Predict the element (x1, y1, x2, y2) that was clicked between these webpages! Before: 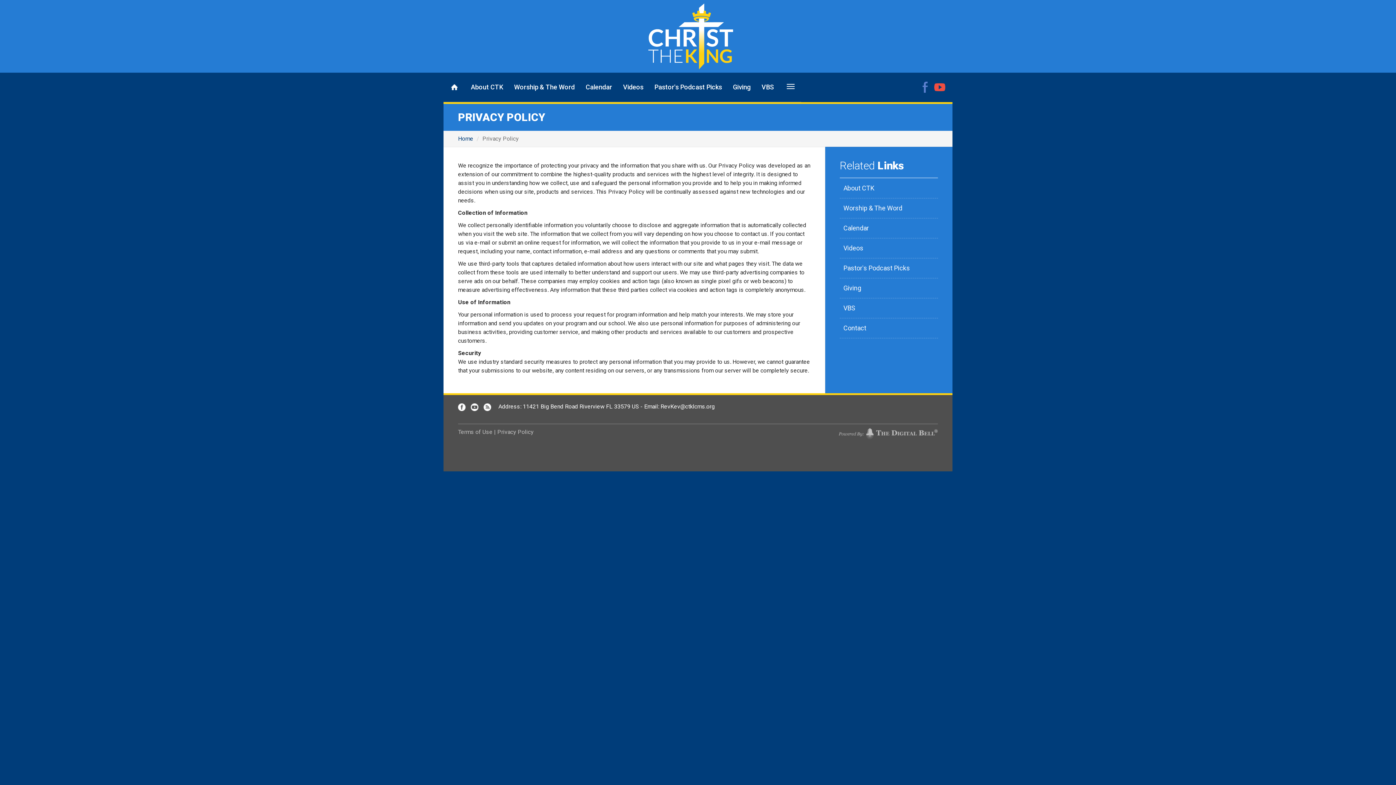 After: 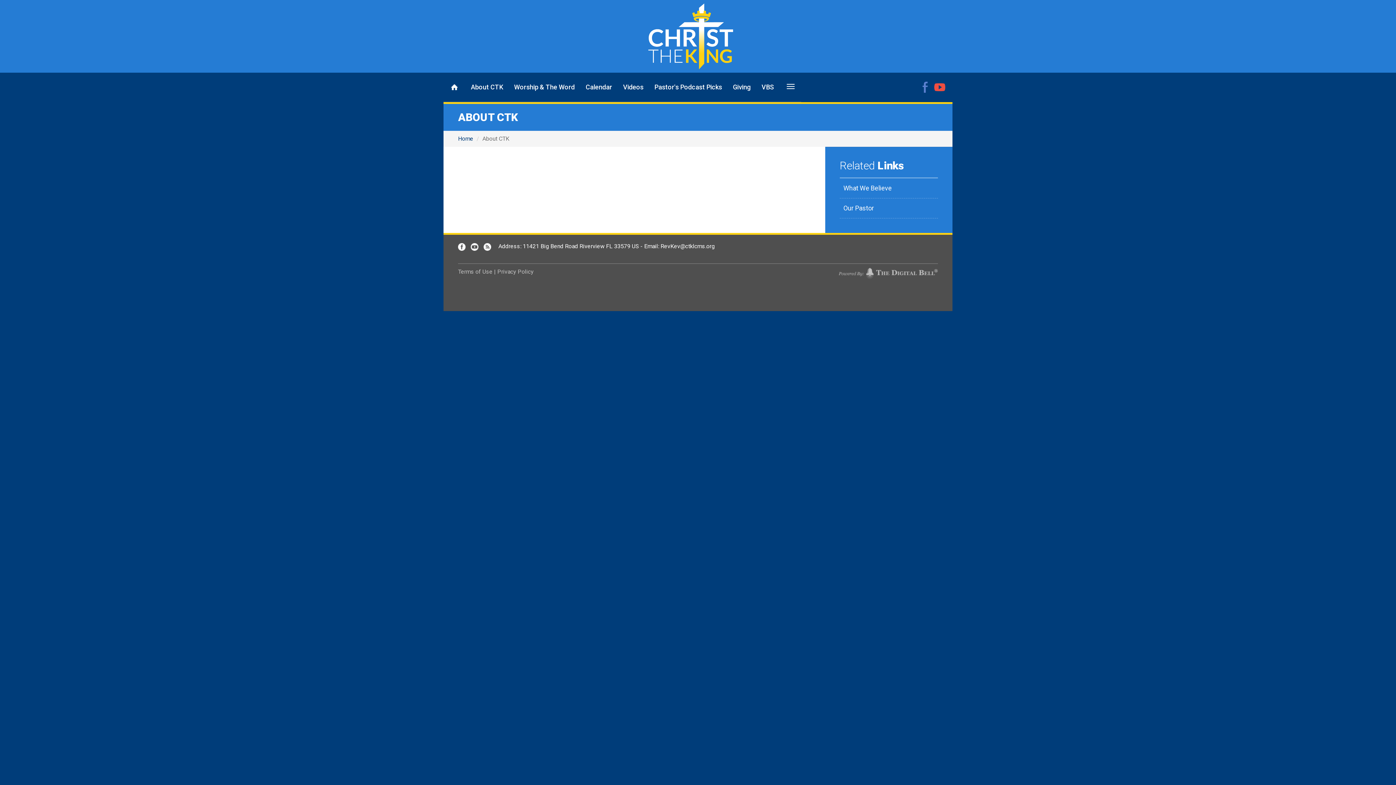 Action: label: About CTK bbox: (840, 178, 938, 198)